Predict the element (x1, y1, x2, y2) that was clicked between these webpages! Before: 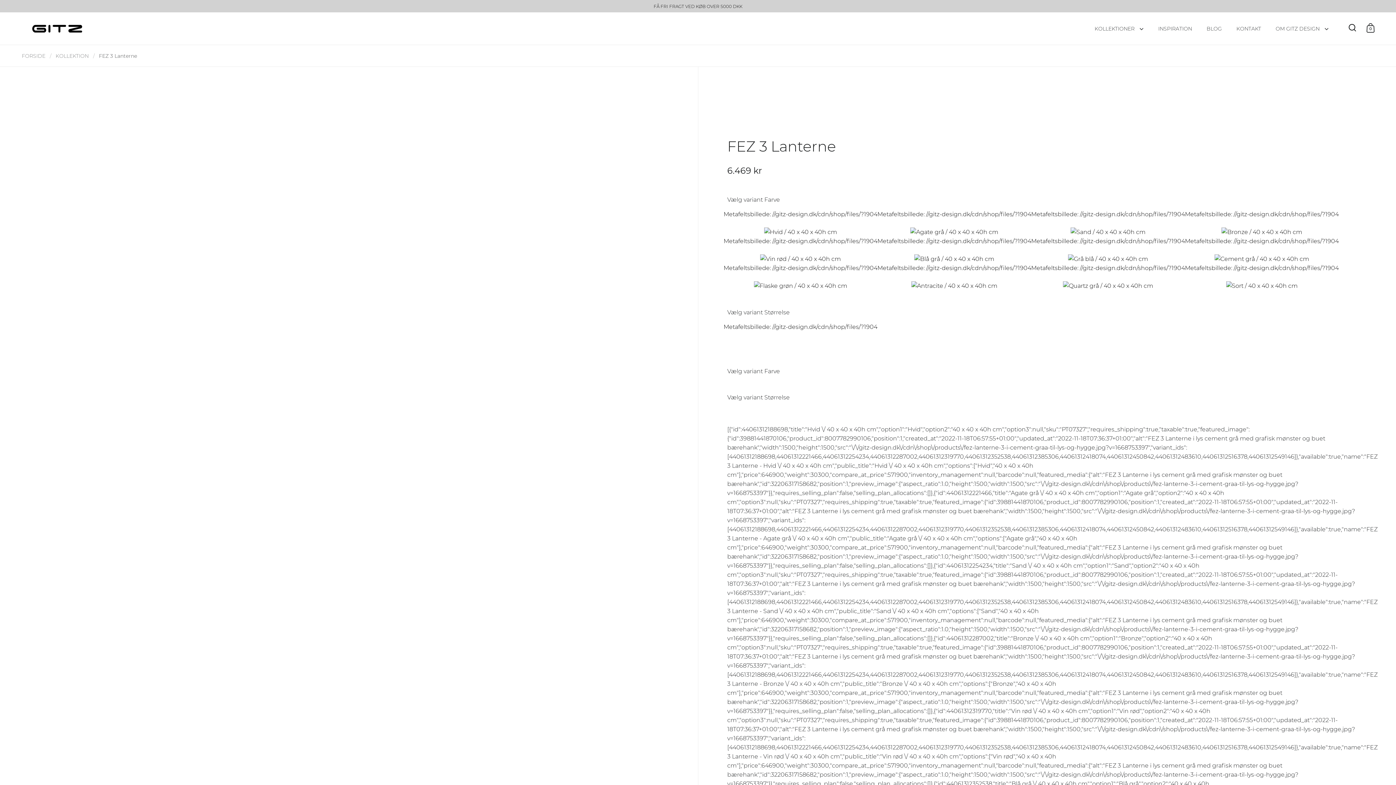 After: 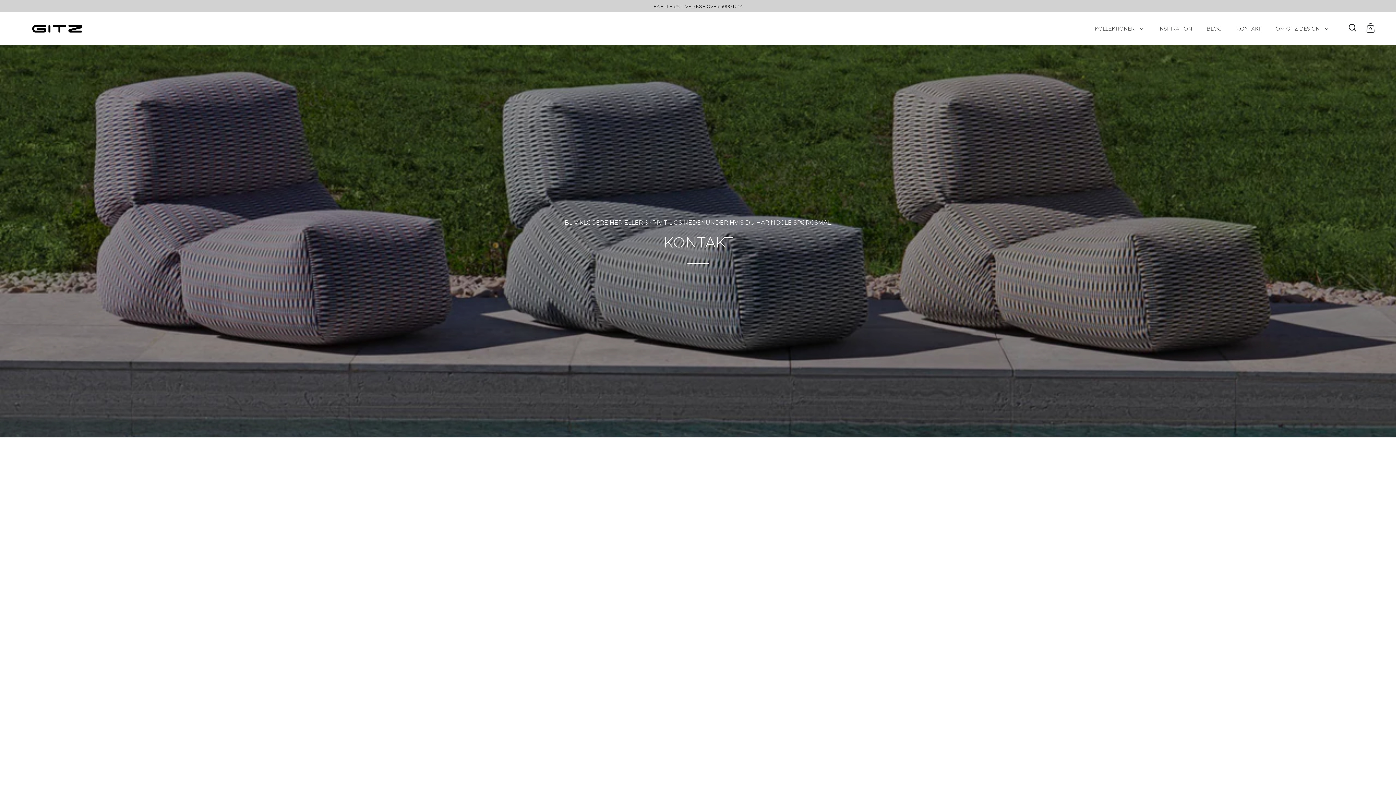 Action: bbox: (1229, 20, 1268, 36) label: KONTAKT